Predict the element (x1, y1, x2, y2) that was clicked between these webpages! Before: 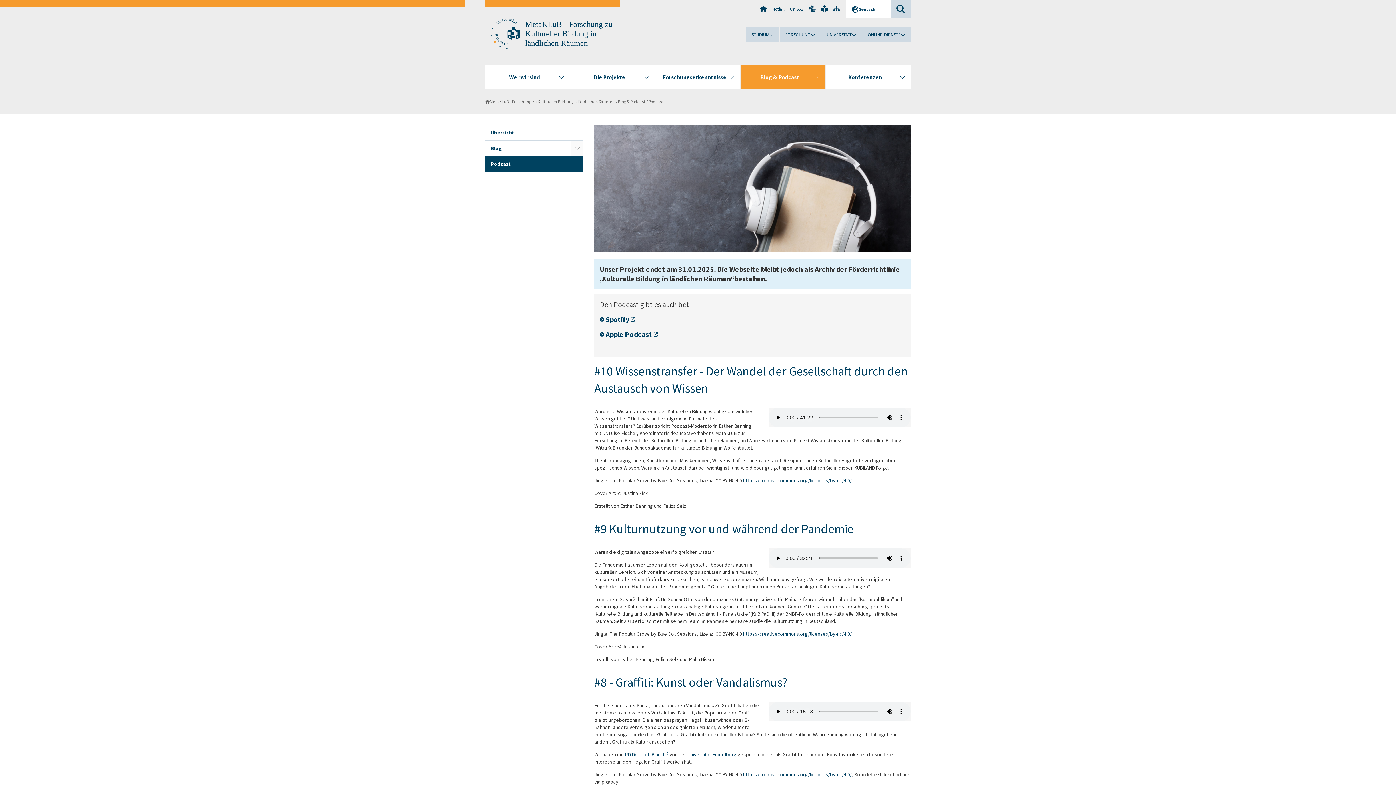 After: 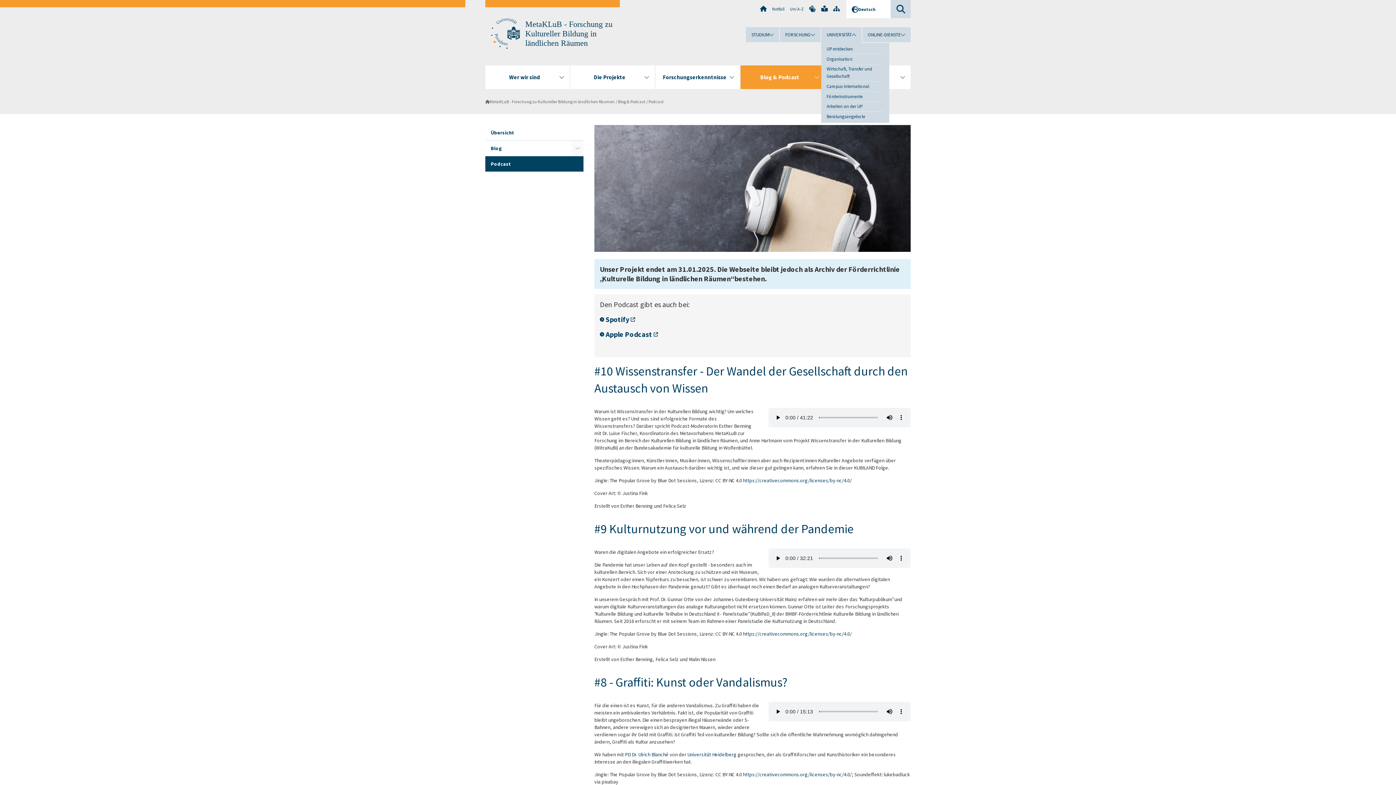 Action: bbox: (821, 27, 861, 42) label: UNIVERSITÄT